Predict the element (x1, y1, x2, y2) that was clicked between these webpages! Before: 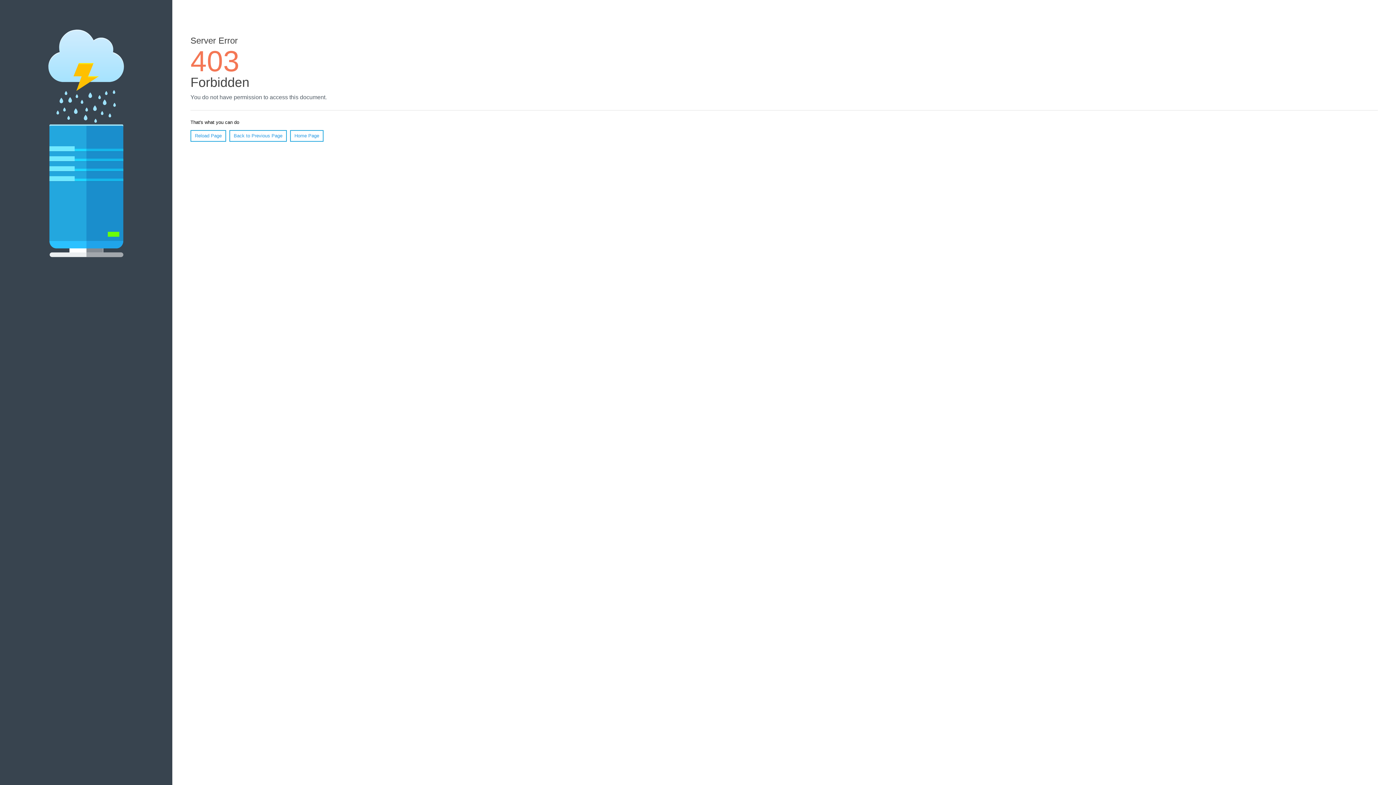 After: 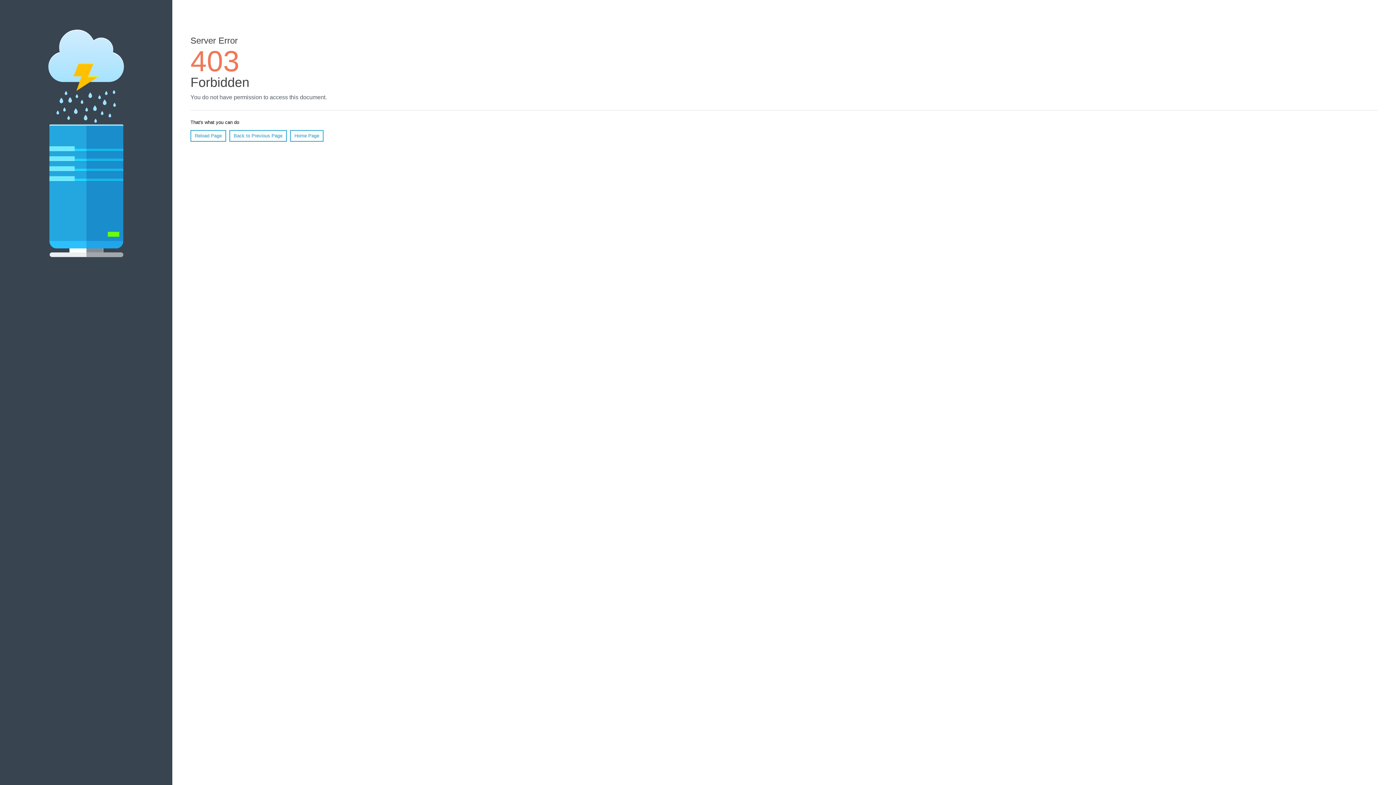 Action: bbox: (190, 130, 226, 141) label: Reload Page